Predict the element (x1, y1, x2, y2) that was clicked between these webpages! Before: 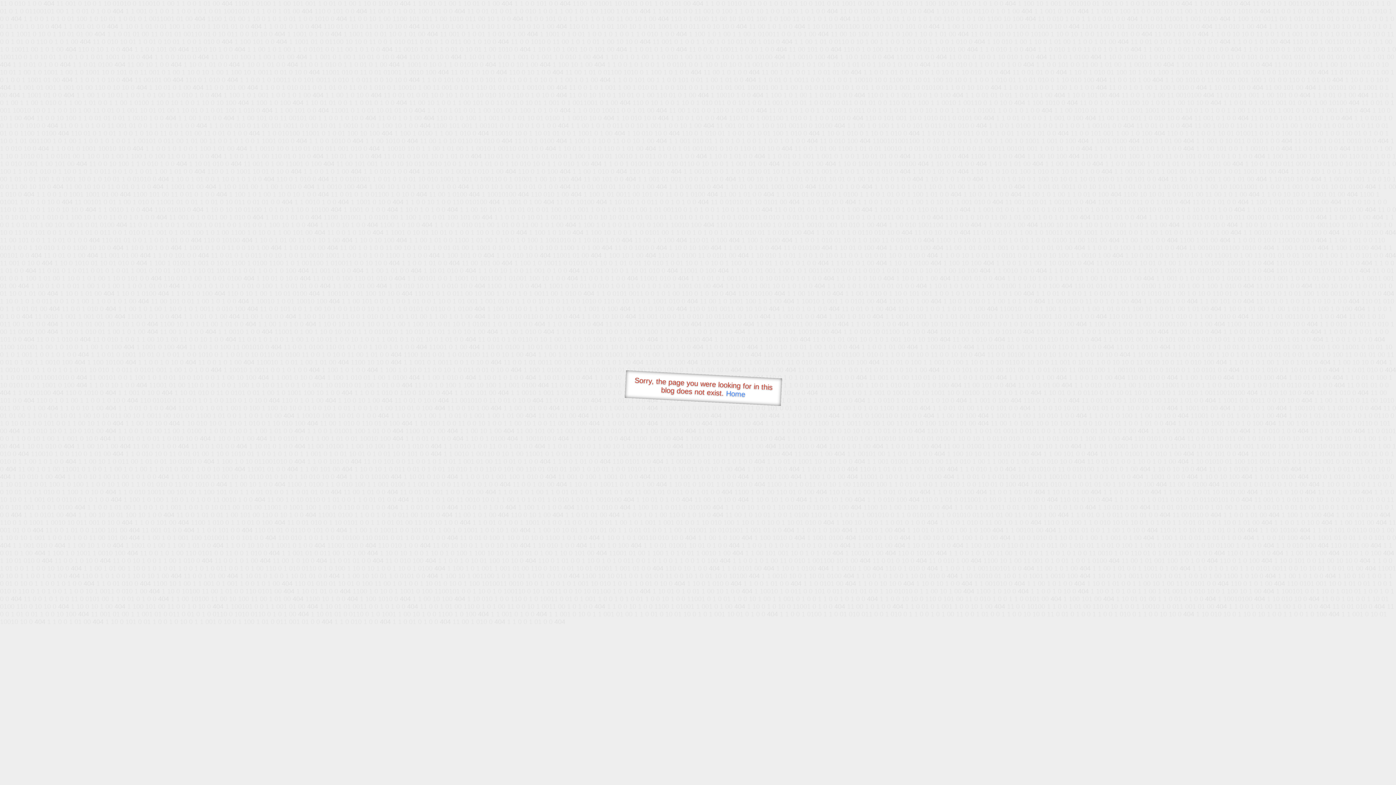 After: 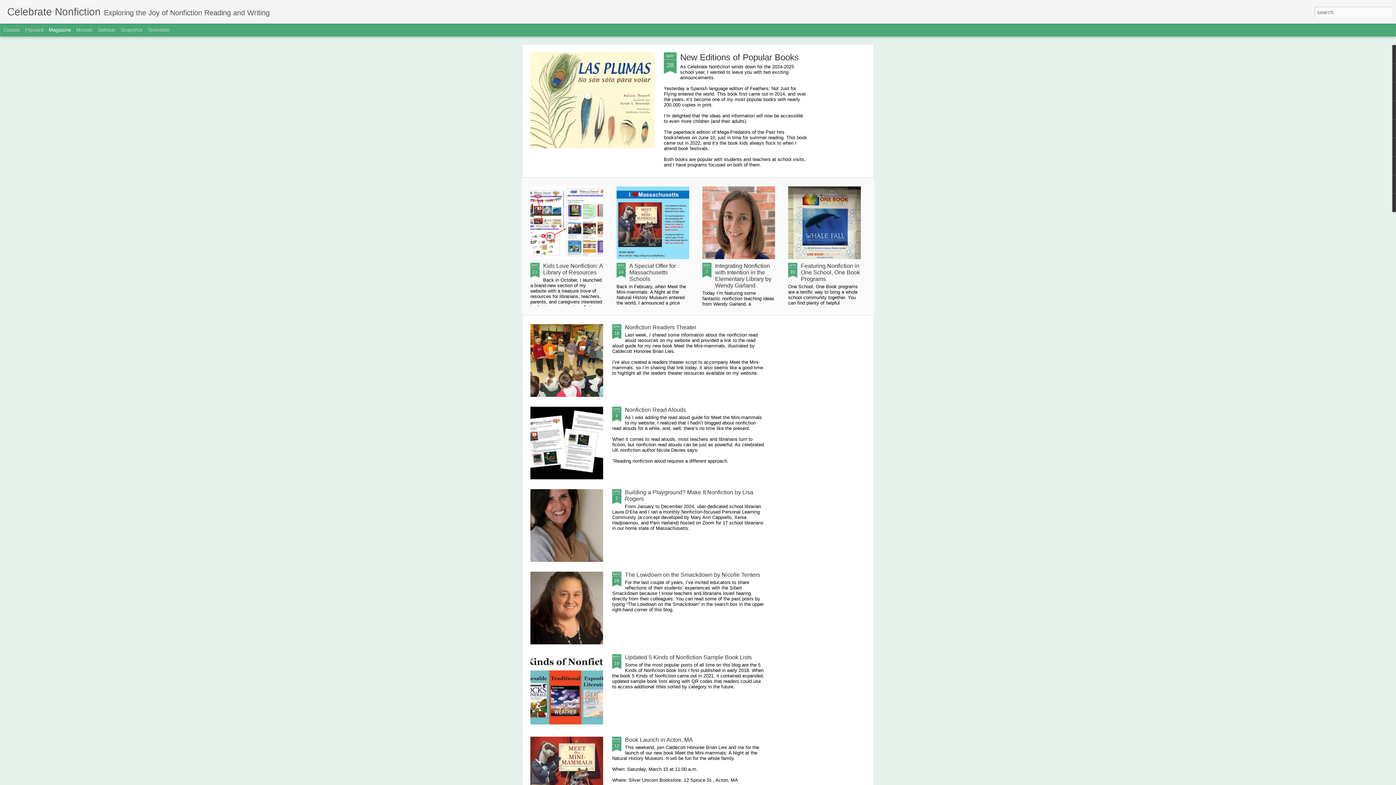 Action: bbox: (726, 389, 745, 398) label: Home